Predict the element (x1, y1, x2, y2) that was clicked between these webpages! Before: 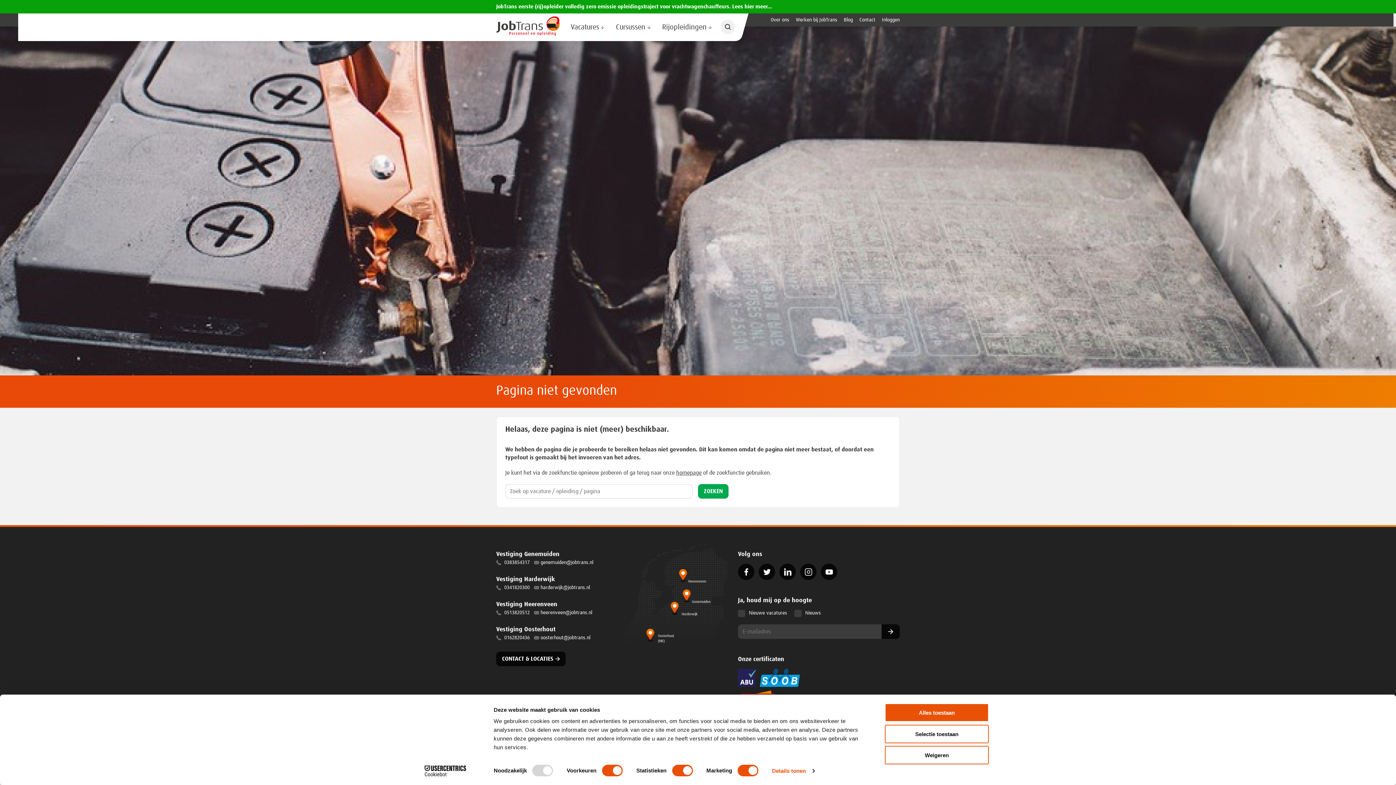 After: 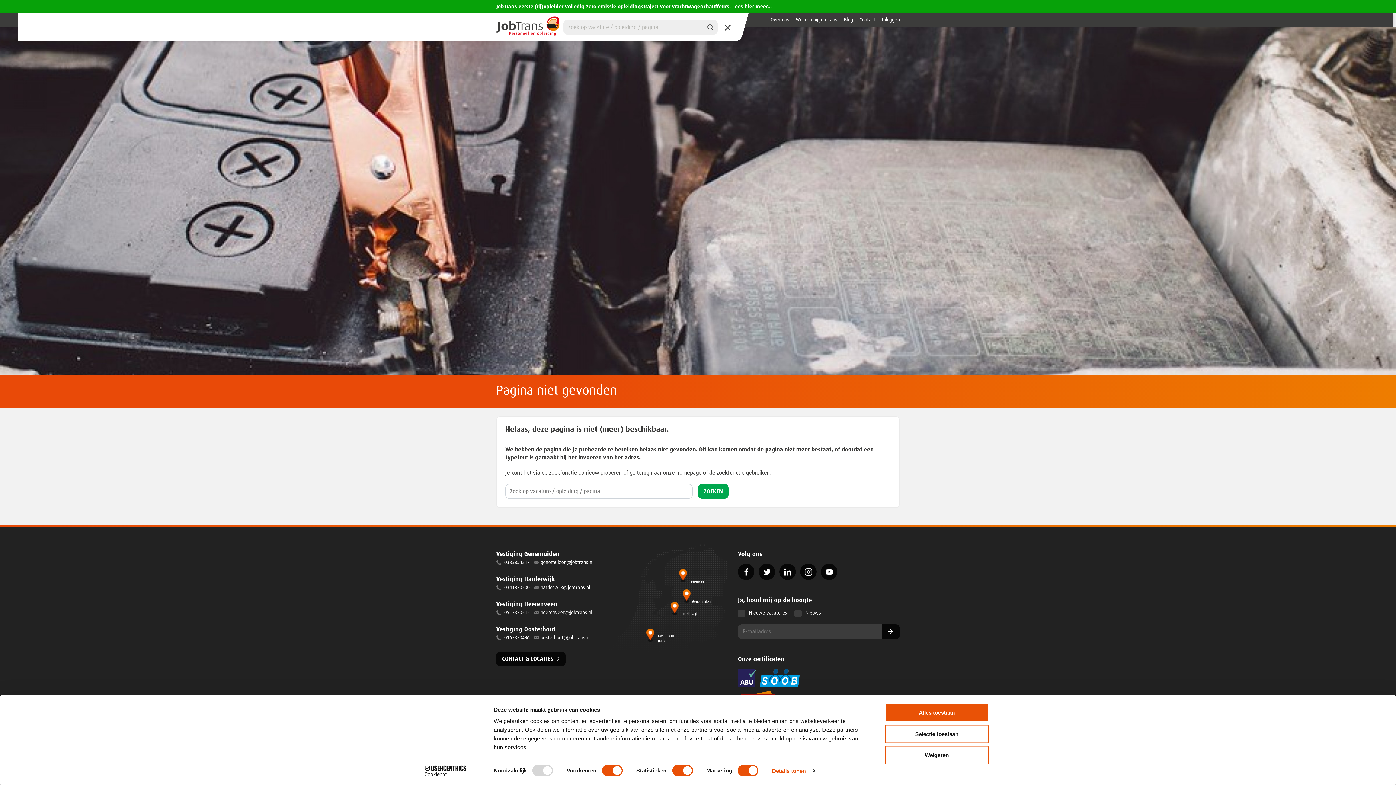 Action: label: Zoeken bbox: (720, 19, 735, 34)